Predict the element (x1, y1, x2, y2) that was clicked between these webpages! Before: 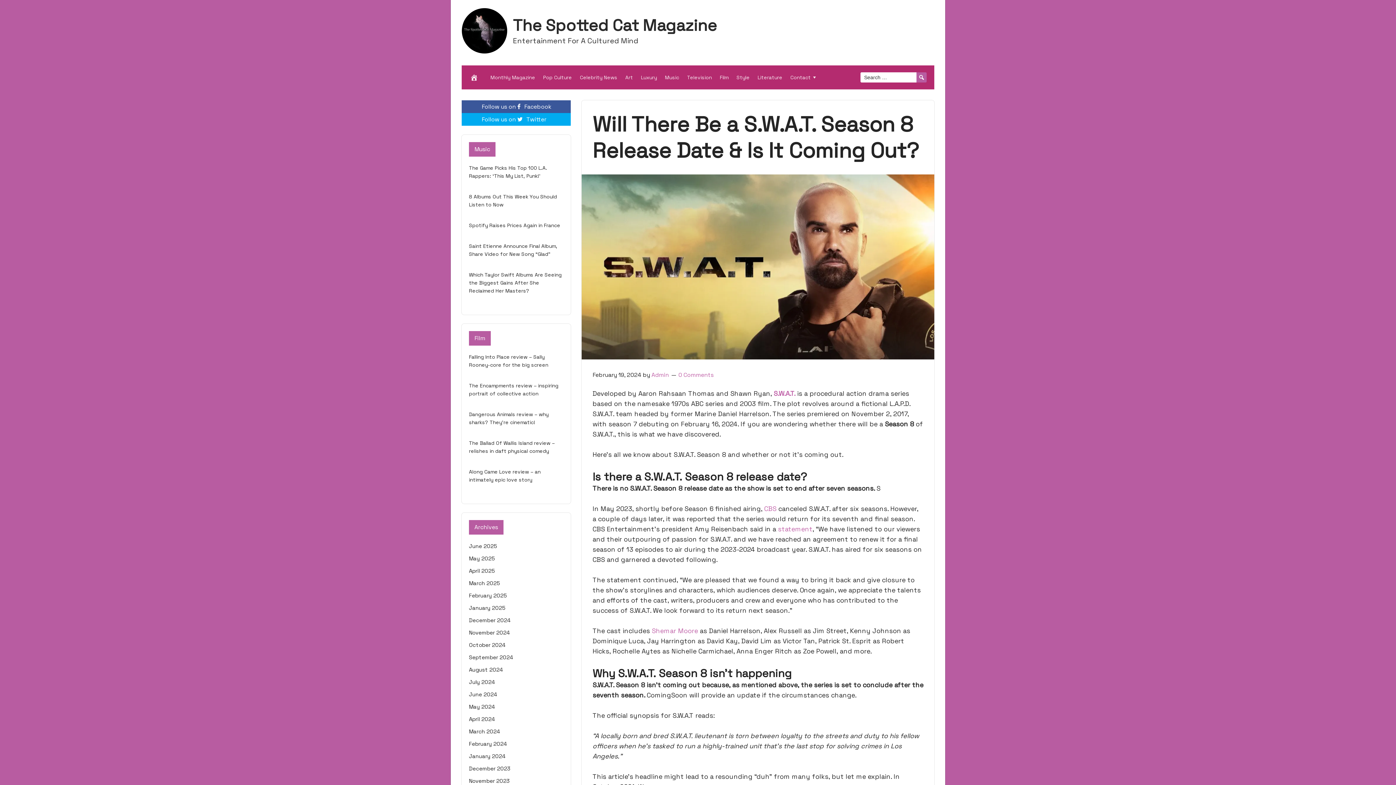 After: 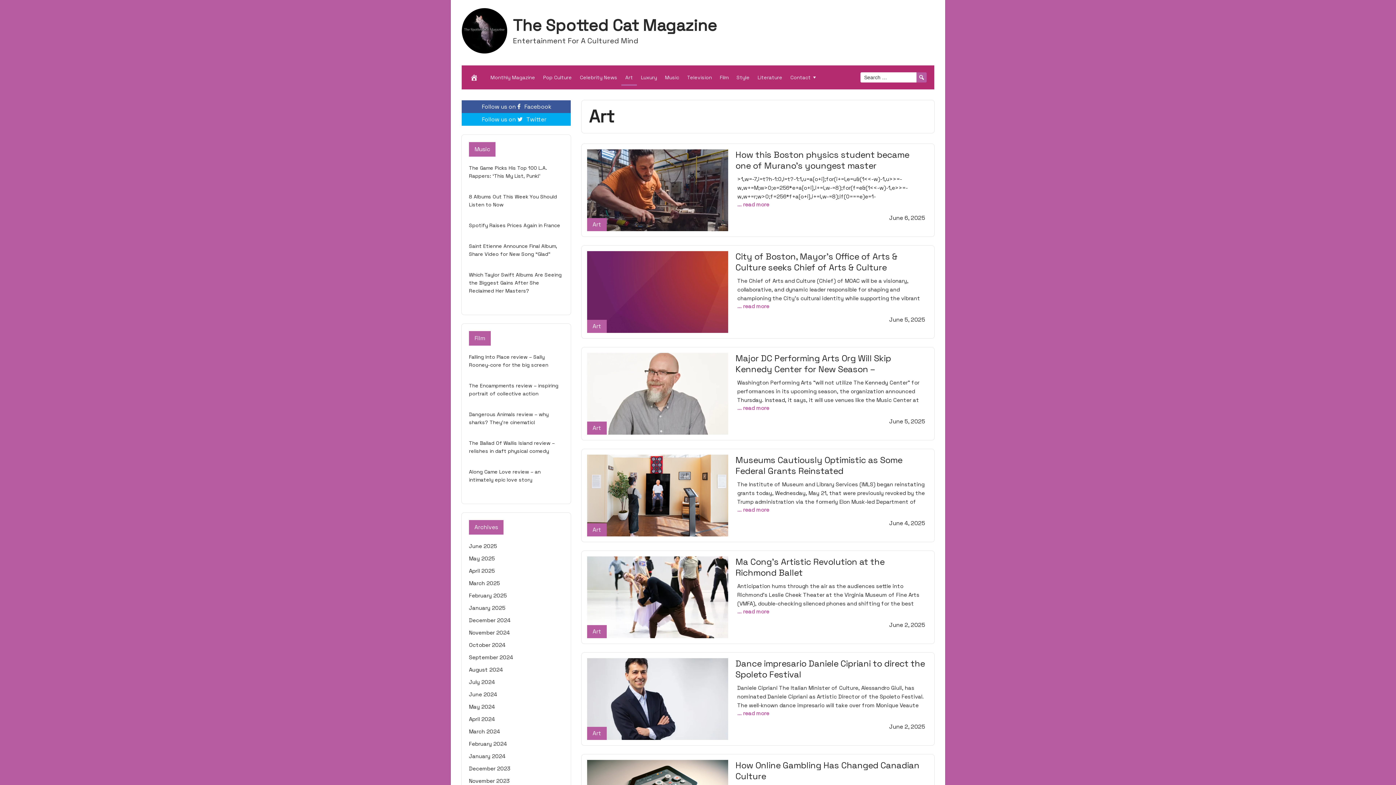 Action: bbox: (621, 69, 637, 85) label: Art